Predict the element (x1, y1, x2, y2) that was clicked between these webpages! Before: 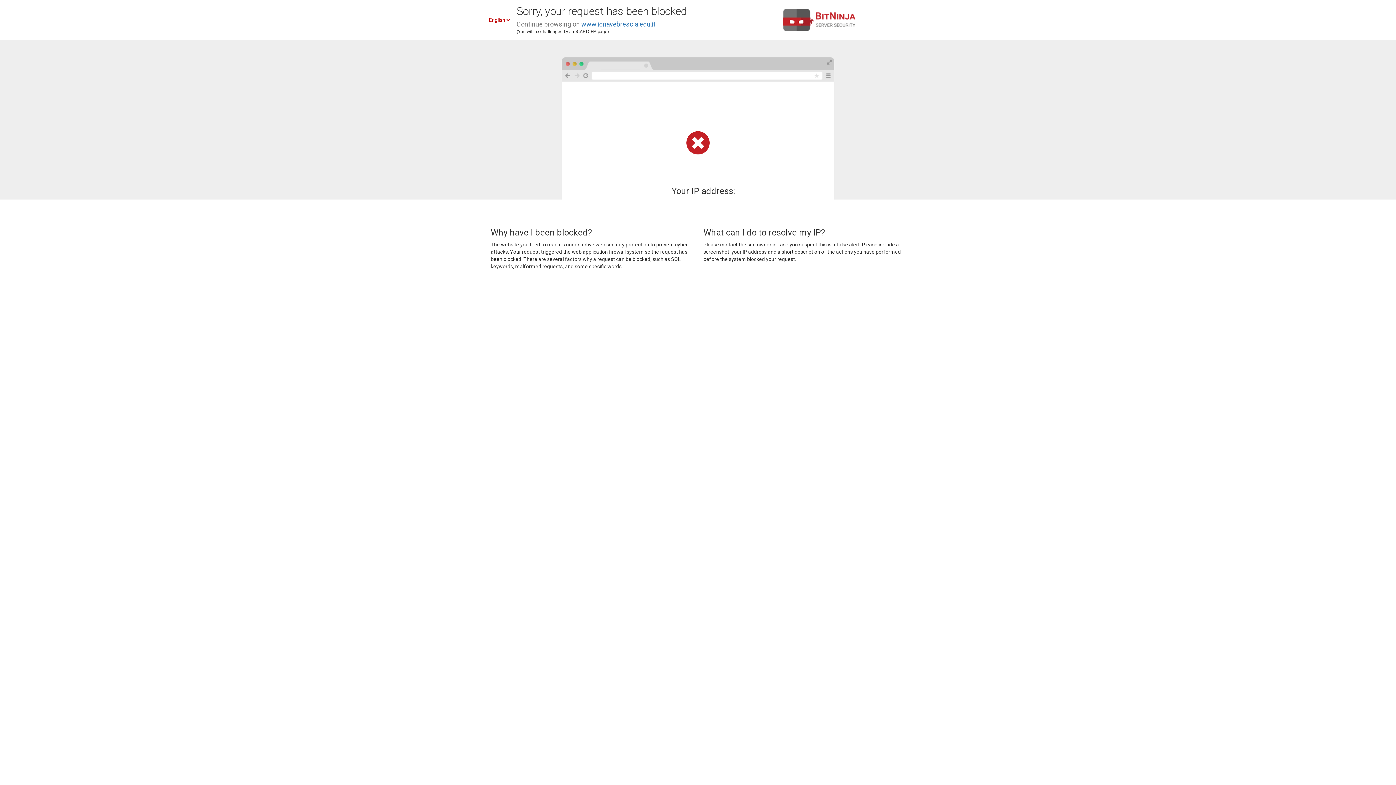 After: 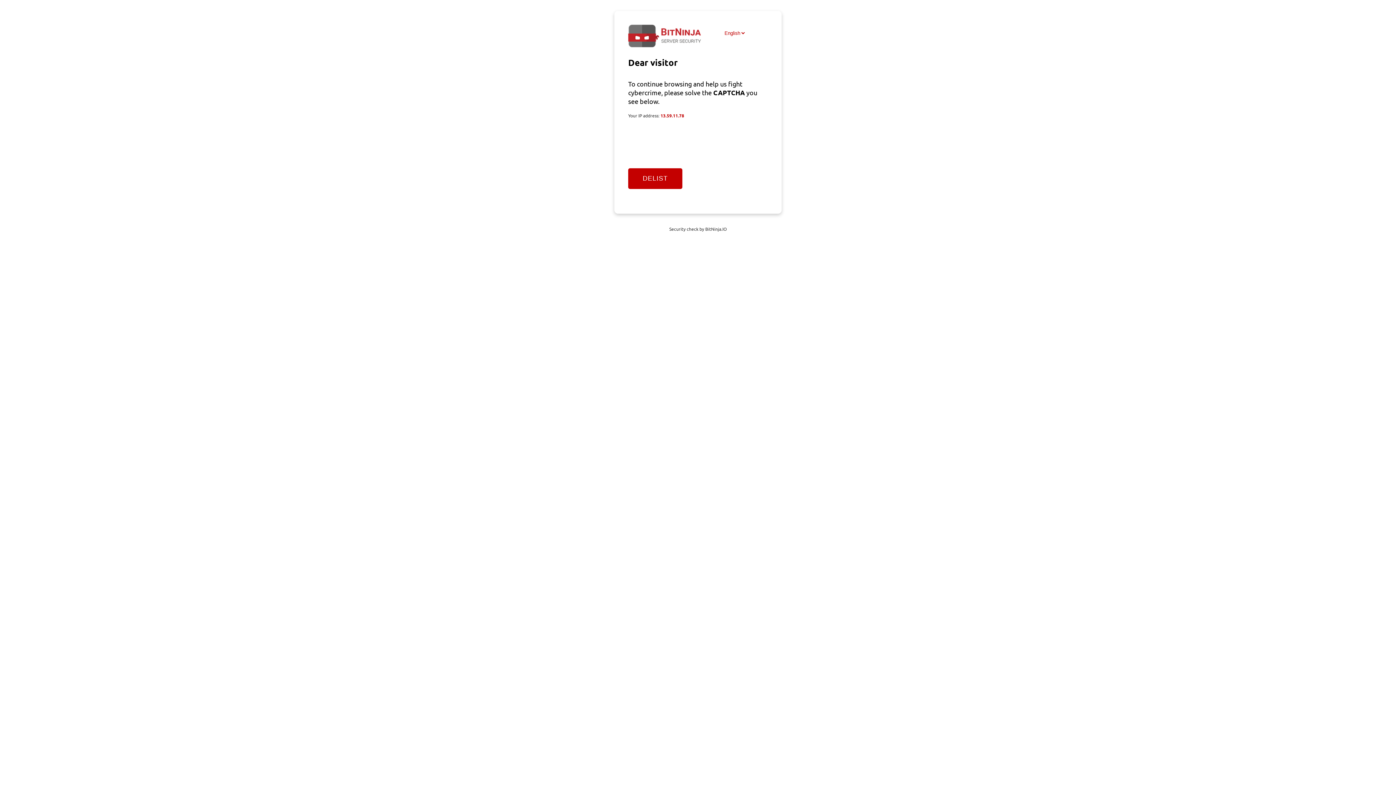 Action: bbox: (581, 20, 655, 28) label: www.icnavebrescia.edu.it